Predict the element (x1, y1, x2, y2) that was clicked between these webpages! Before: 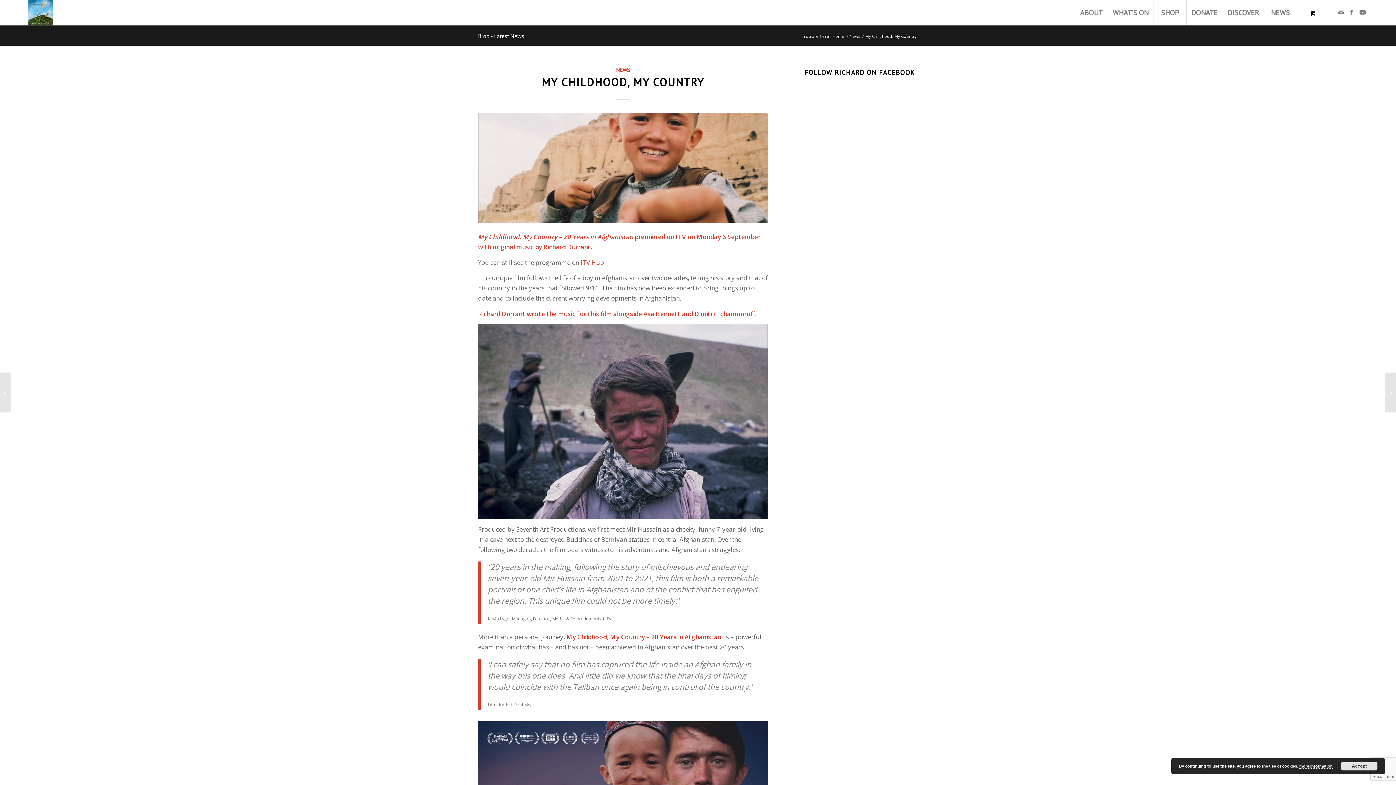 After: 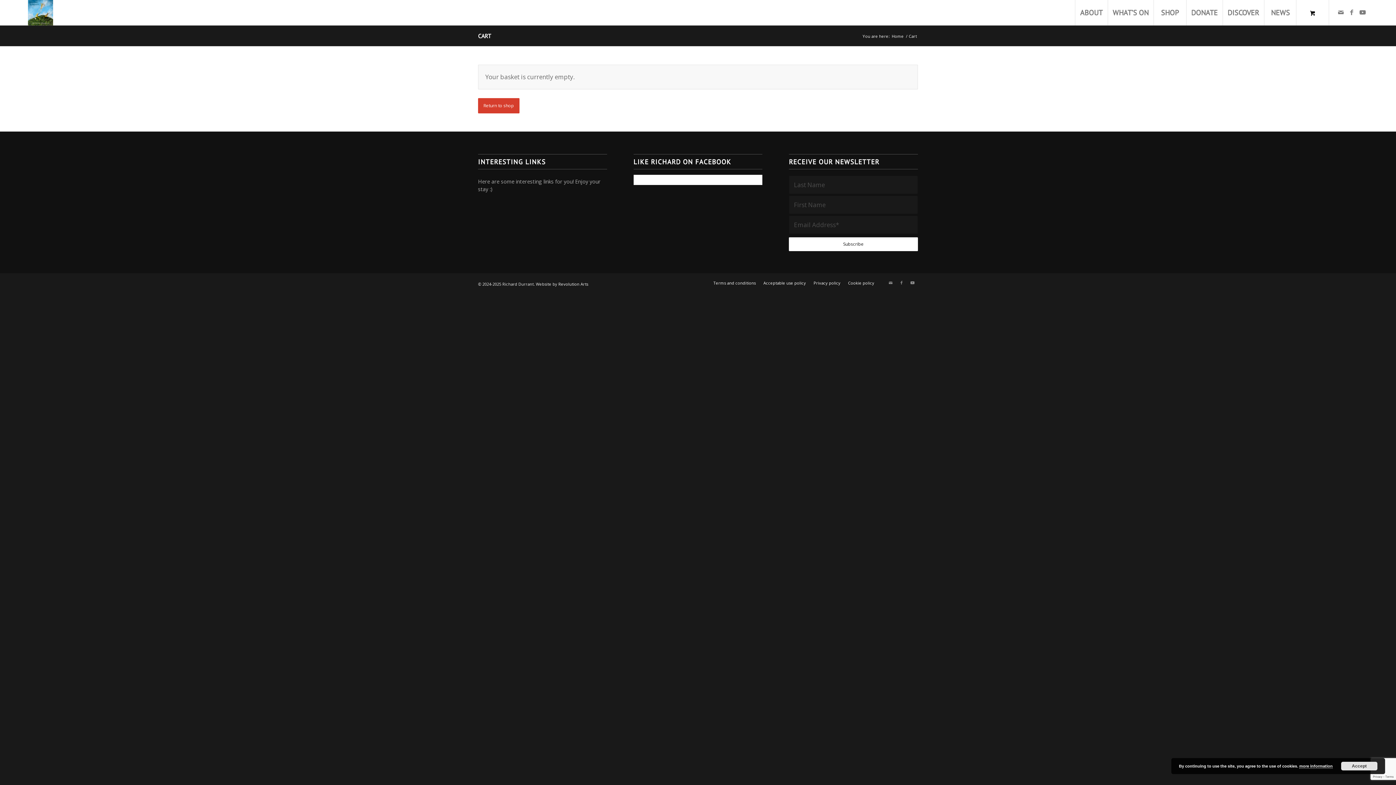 Action: bbox: (1296, 0, 1329, 25) label: 0